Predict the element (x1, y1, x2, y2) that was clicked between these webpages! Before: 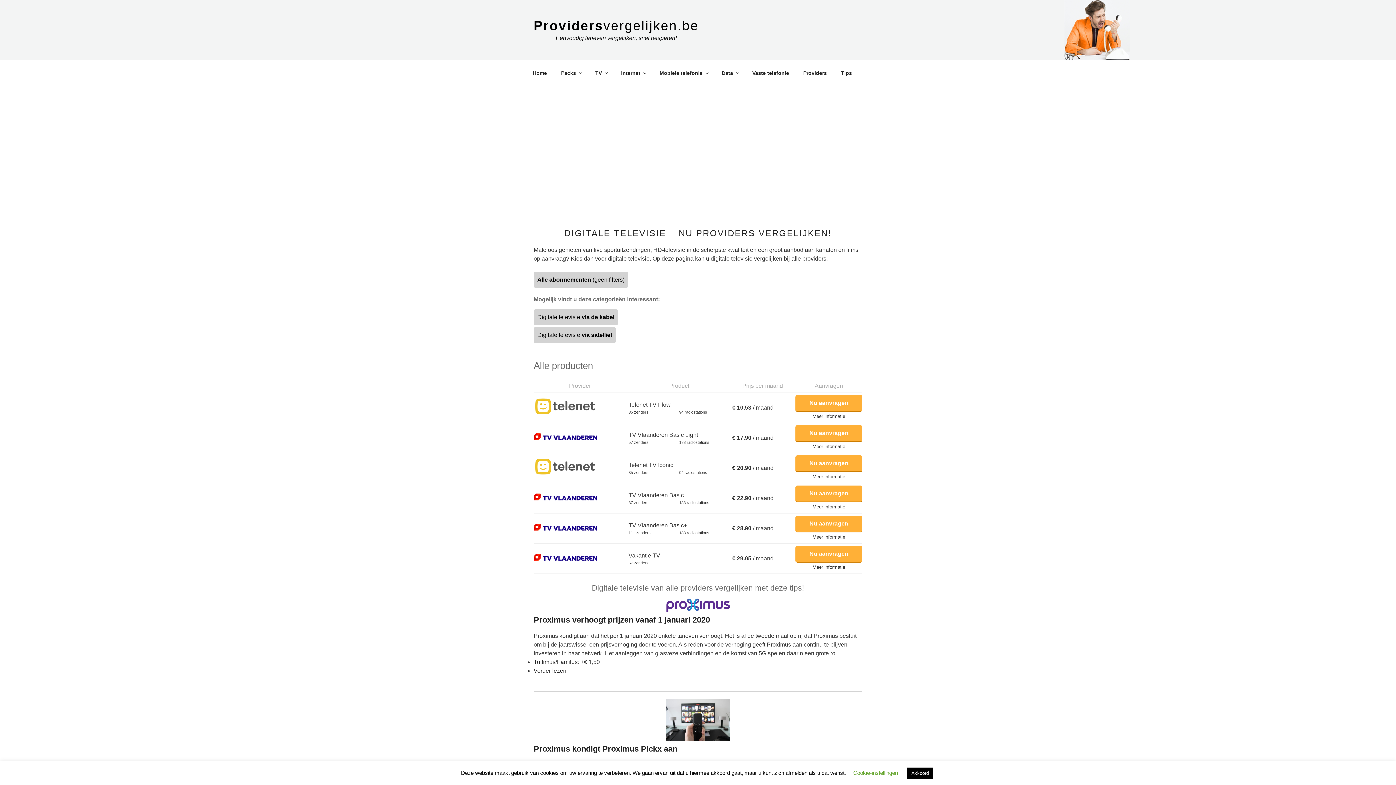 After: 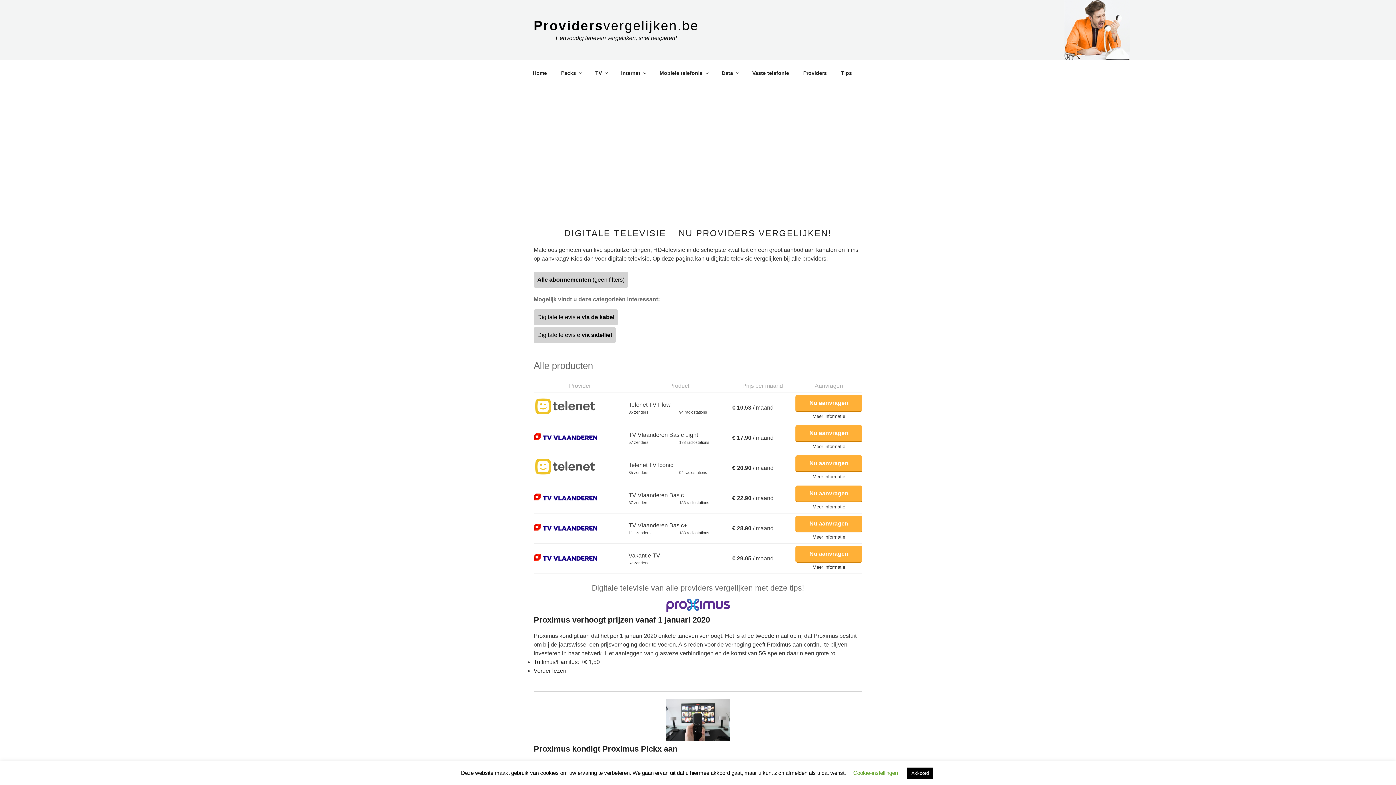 Action: bbox: (589, 64, 613, 82) label: TV